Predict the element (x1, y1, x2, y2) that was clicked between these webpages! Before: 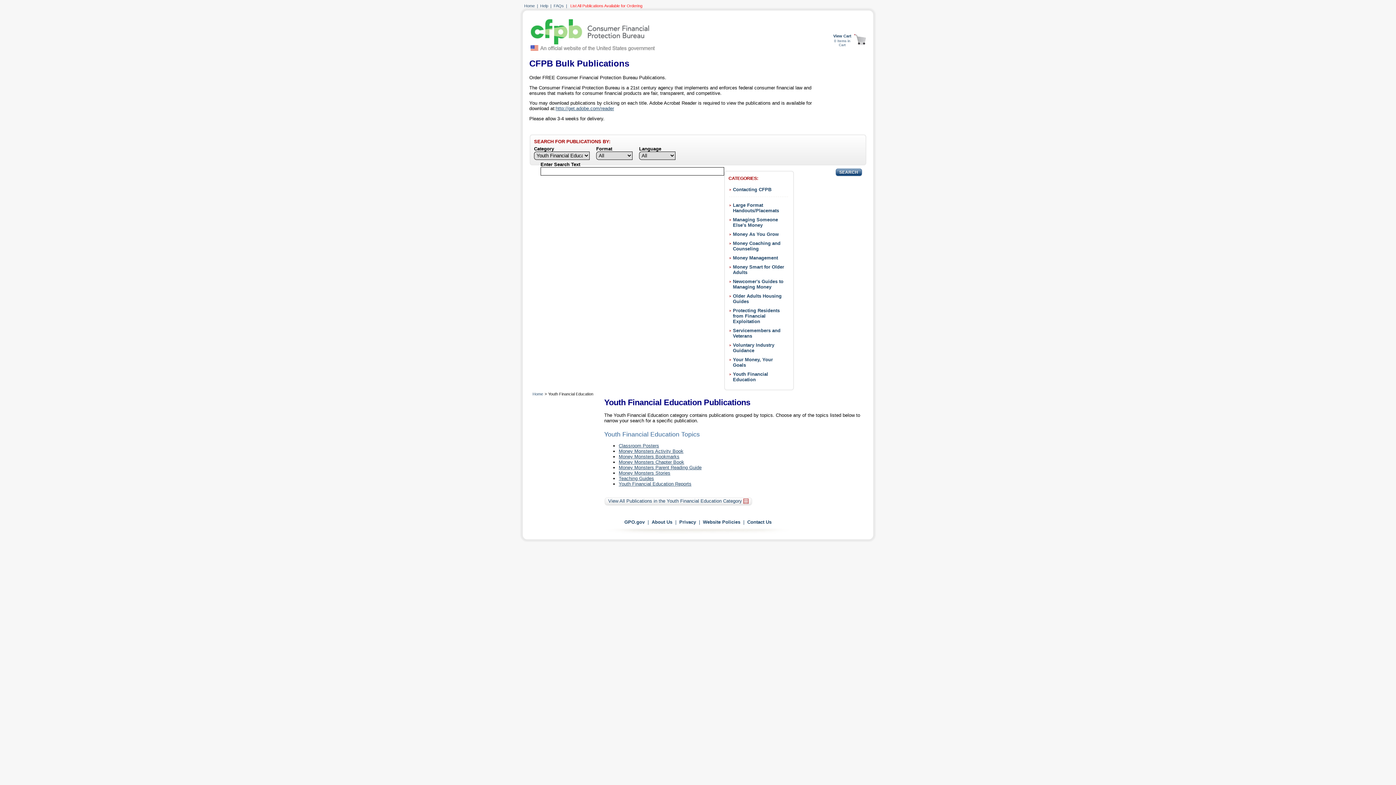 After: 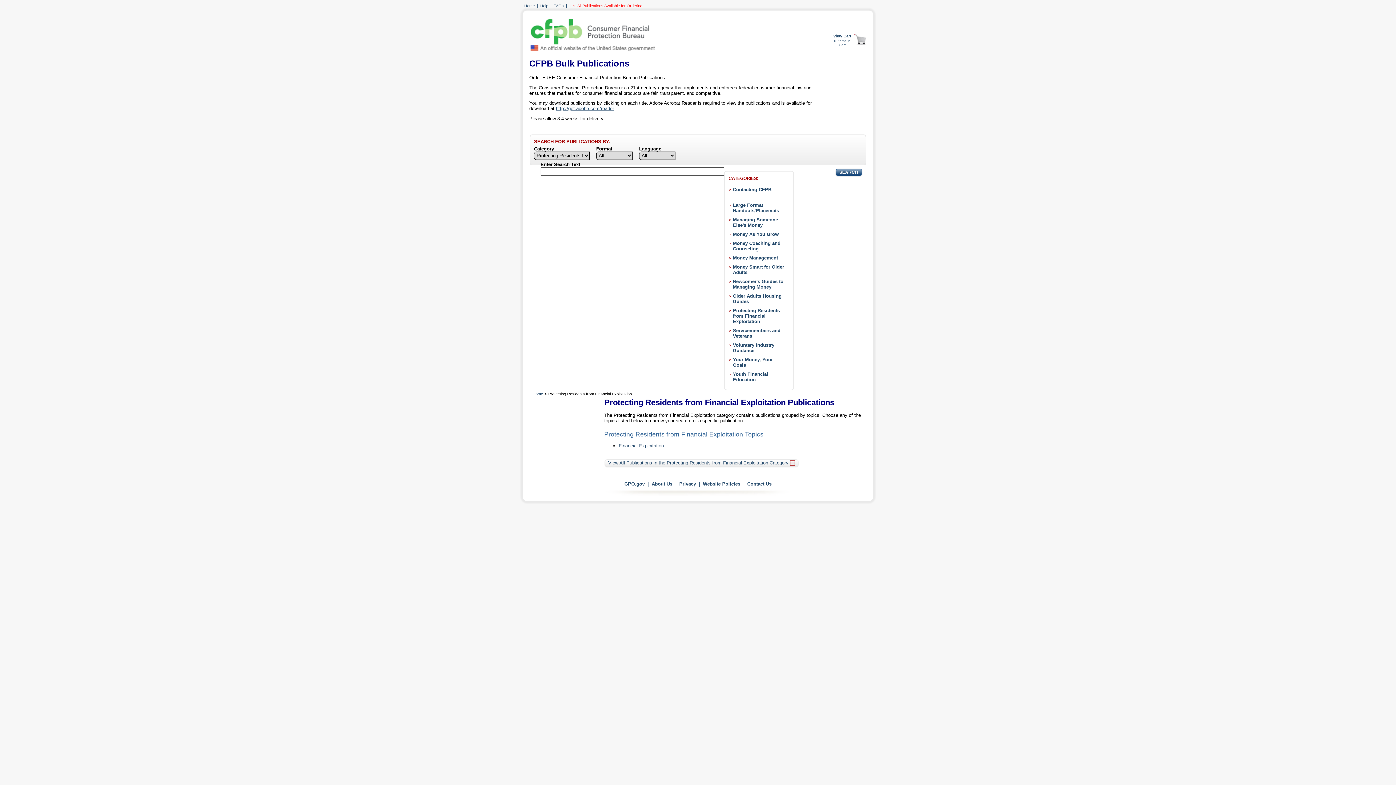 Action: label: Protecting Residents from Financial Exploitation bbox: (733, 308, 780, 324)